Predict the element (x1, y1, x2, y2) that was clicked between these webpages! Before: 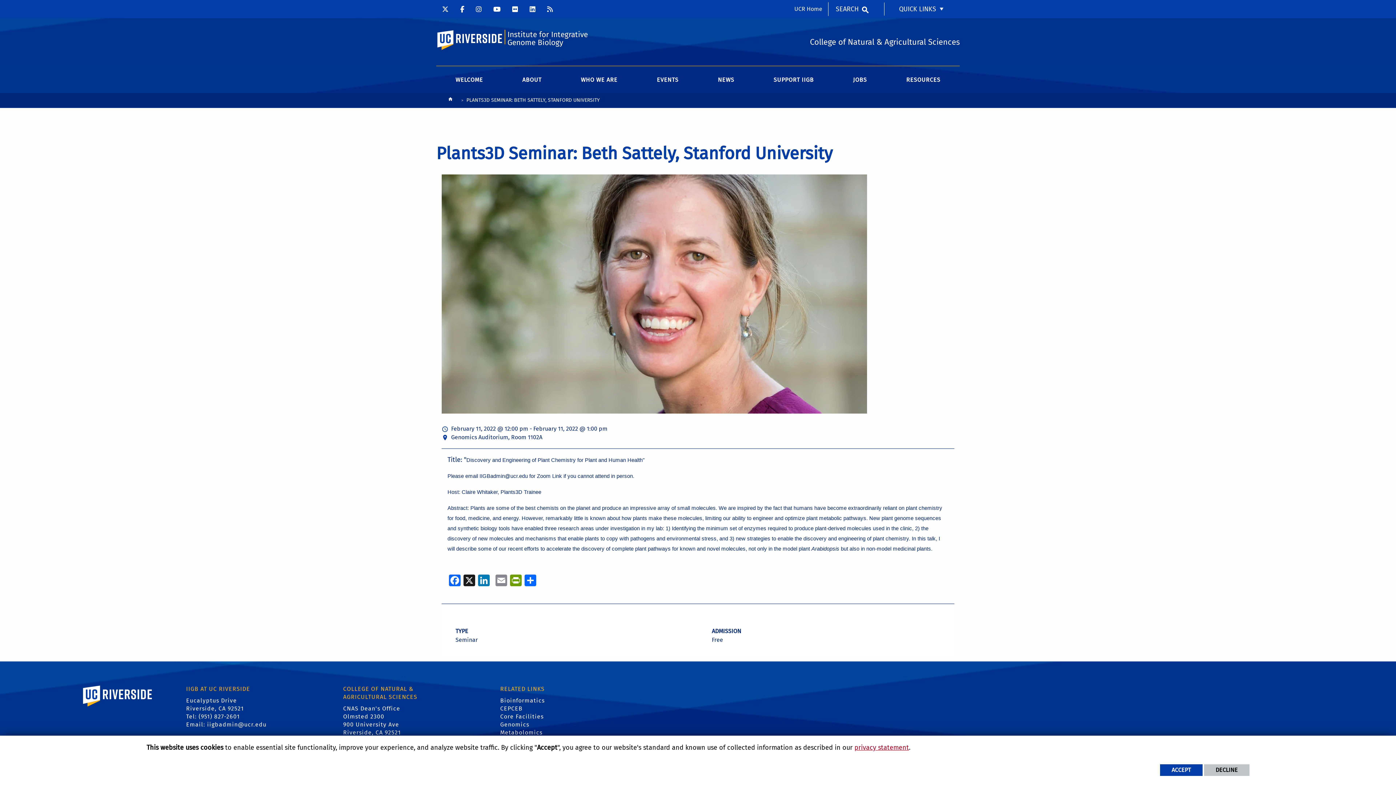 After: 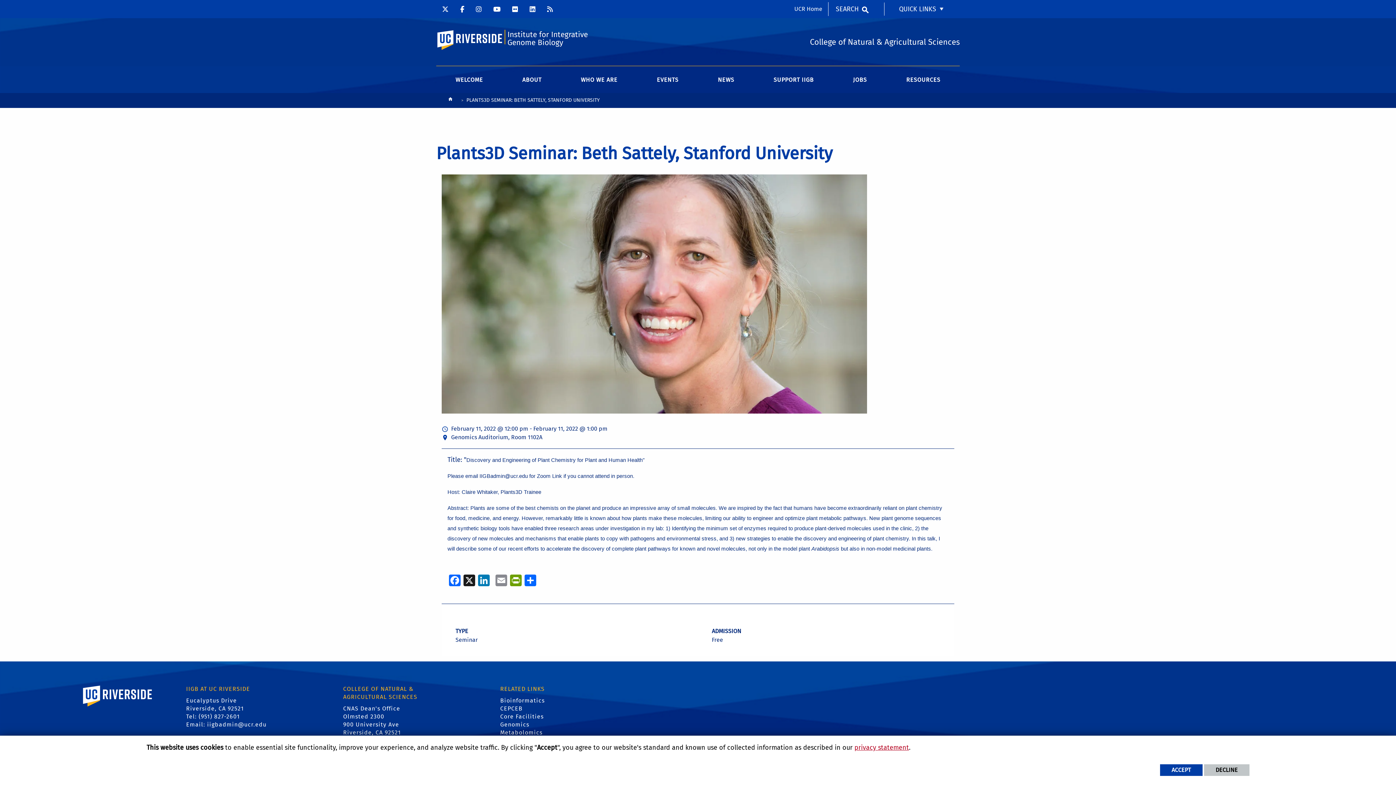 Action: bbox: (470, 1, 487, 16)